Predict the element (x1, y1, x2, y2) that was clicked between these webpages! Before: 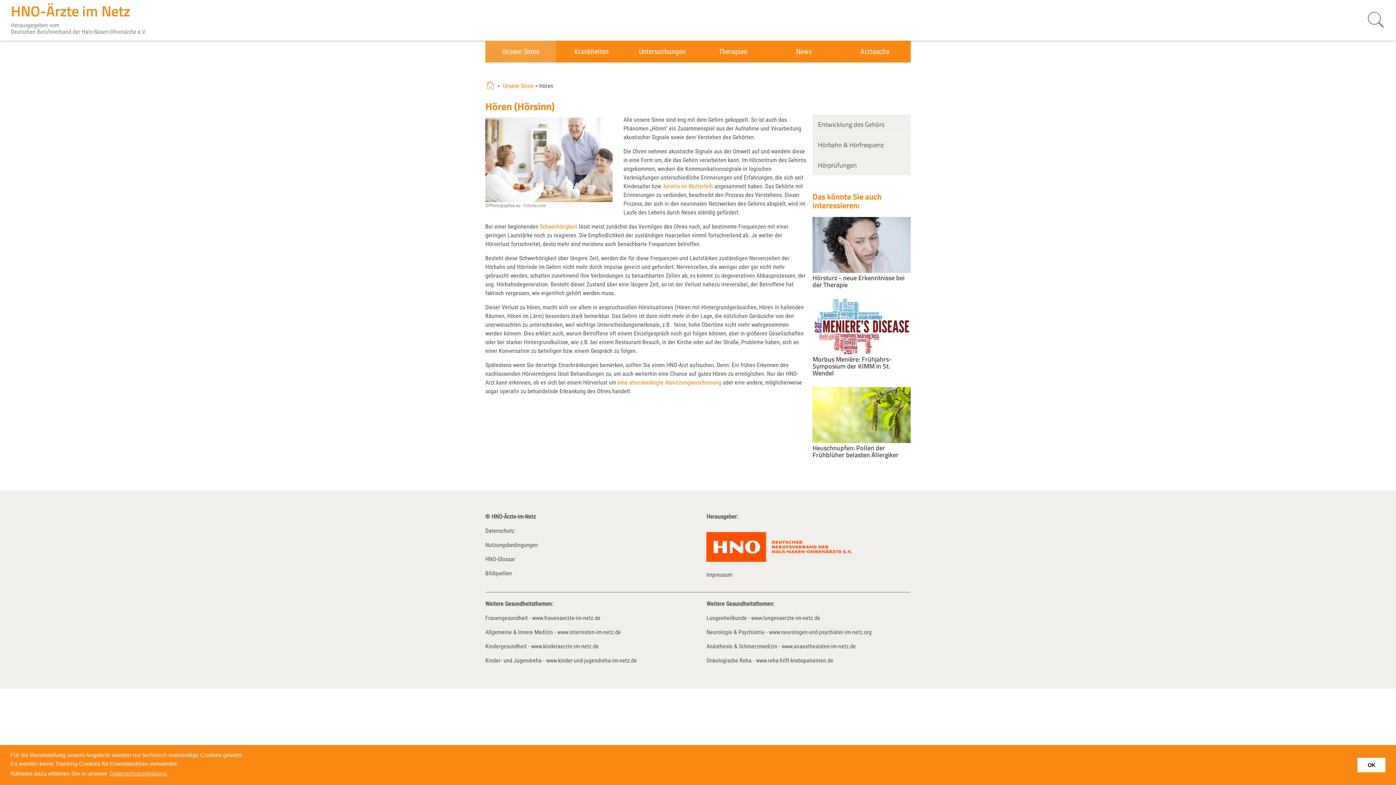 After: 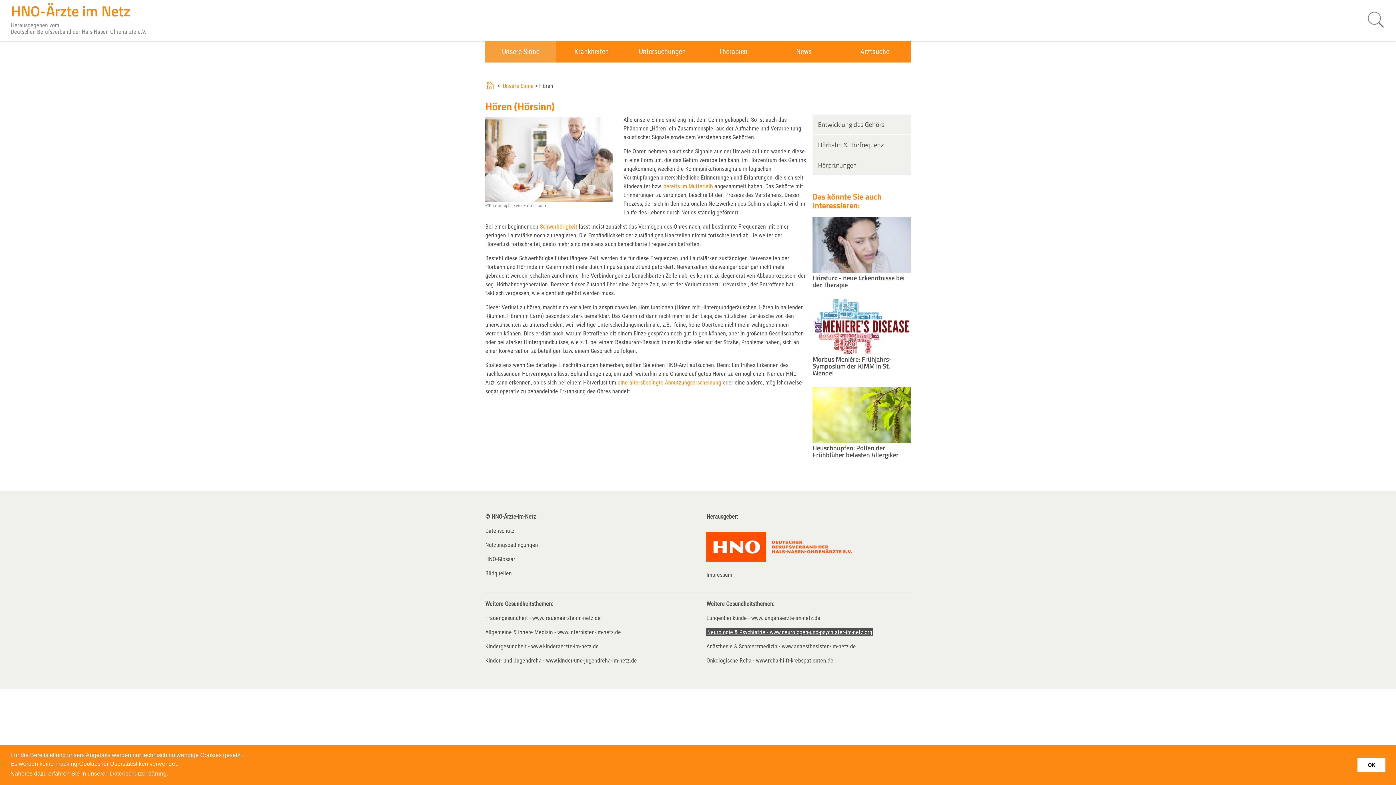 Action: label: Neurologie & Psychiatrie - www.neurologen-und-psychiater-im-netz.org bbox: (706, 629, 871, 635)